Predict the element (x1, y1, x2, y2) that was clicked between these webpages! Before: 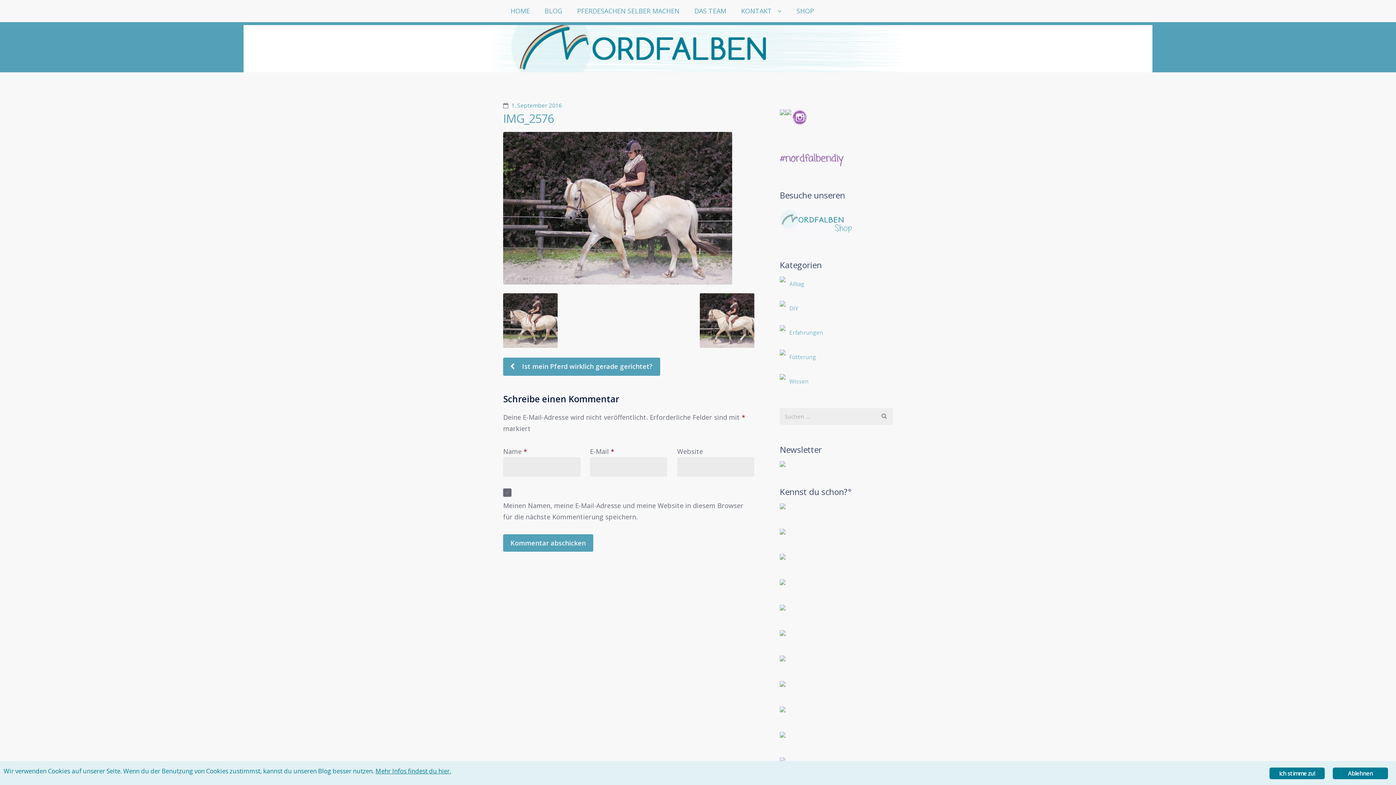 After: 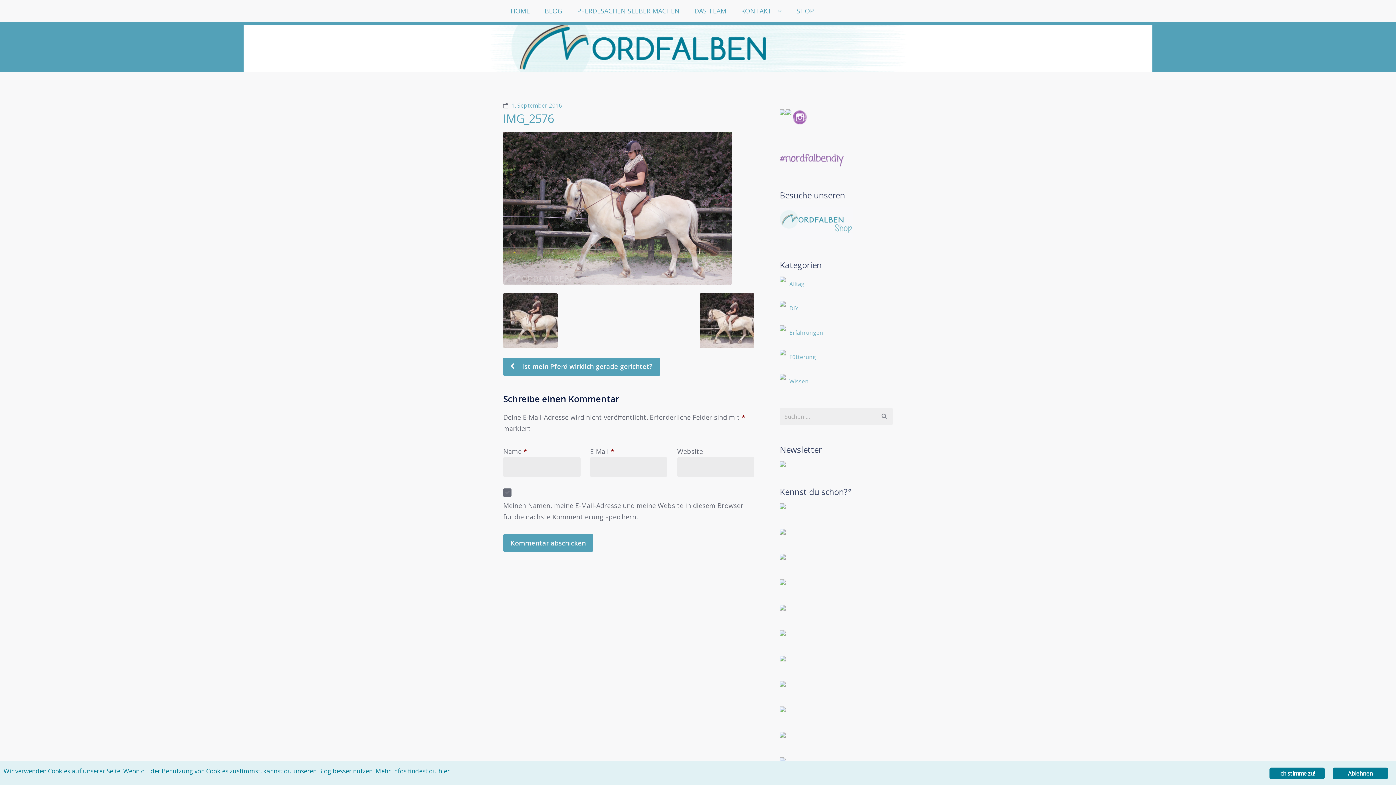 Action: bbox: (780, 148, 893, 170)